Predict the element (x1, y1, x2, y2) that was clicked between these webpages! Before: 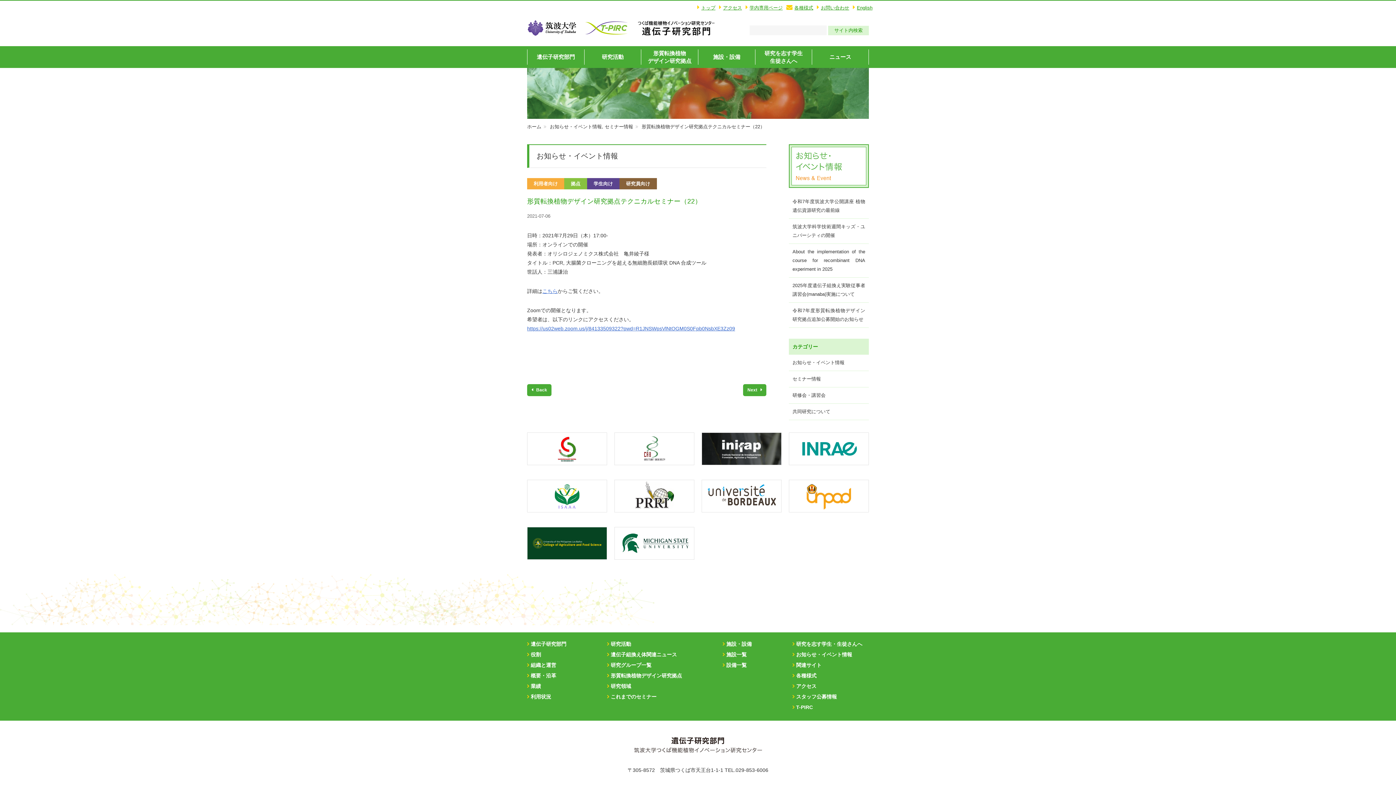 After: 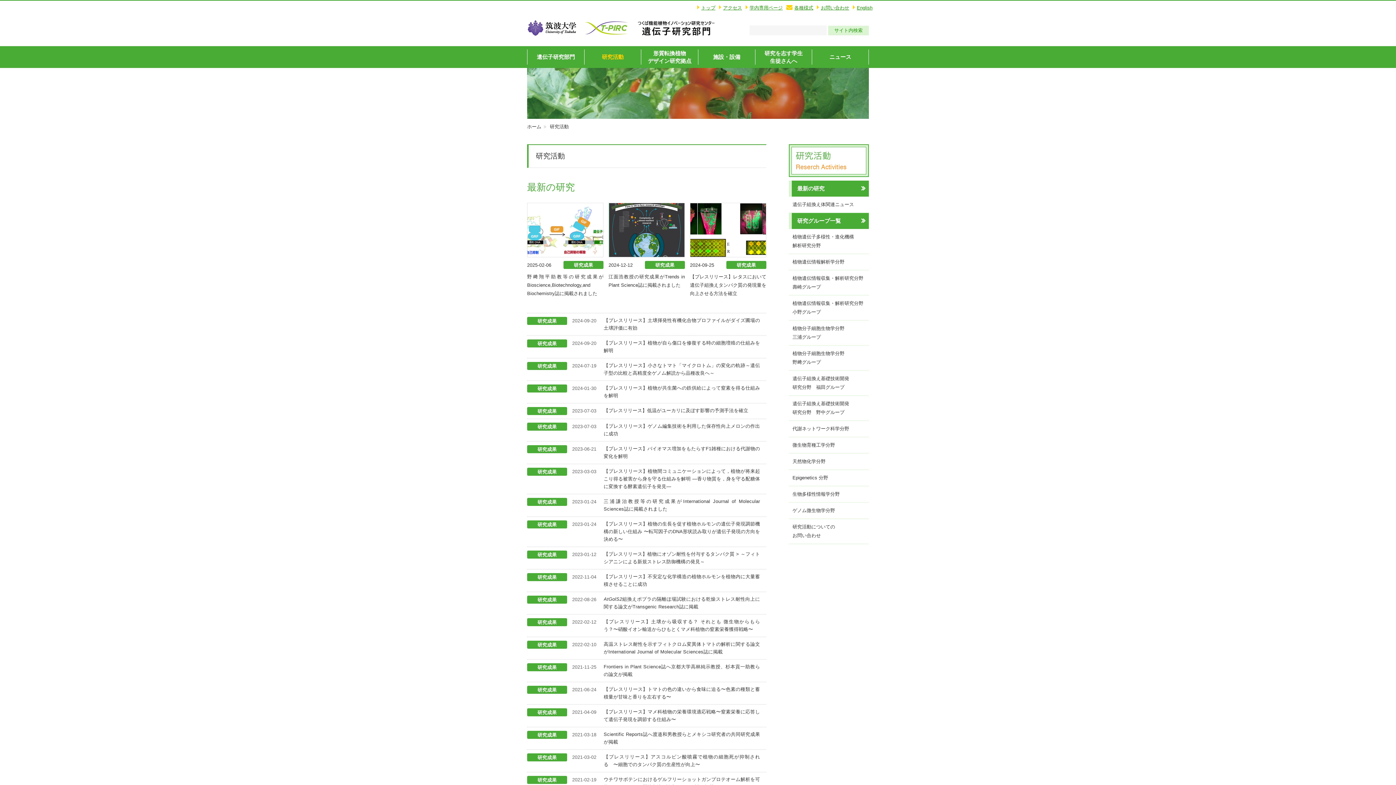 Action: bbox: (584, 49, 641, 64) label: 研究活動
